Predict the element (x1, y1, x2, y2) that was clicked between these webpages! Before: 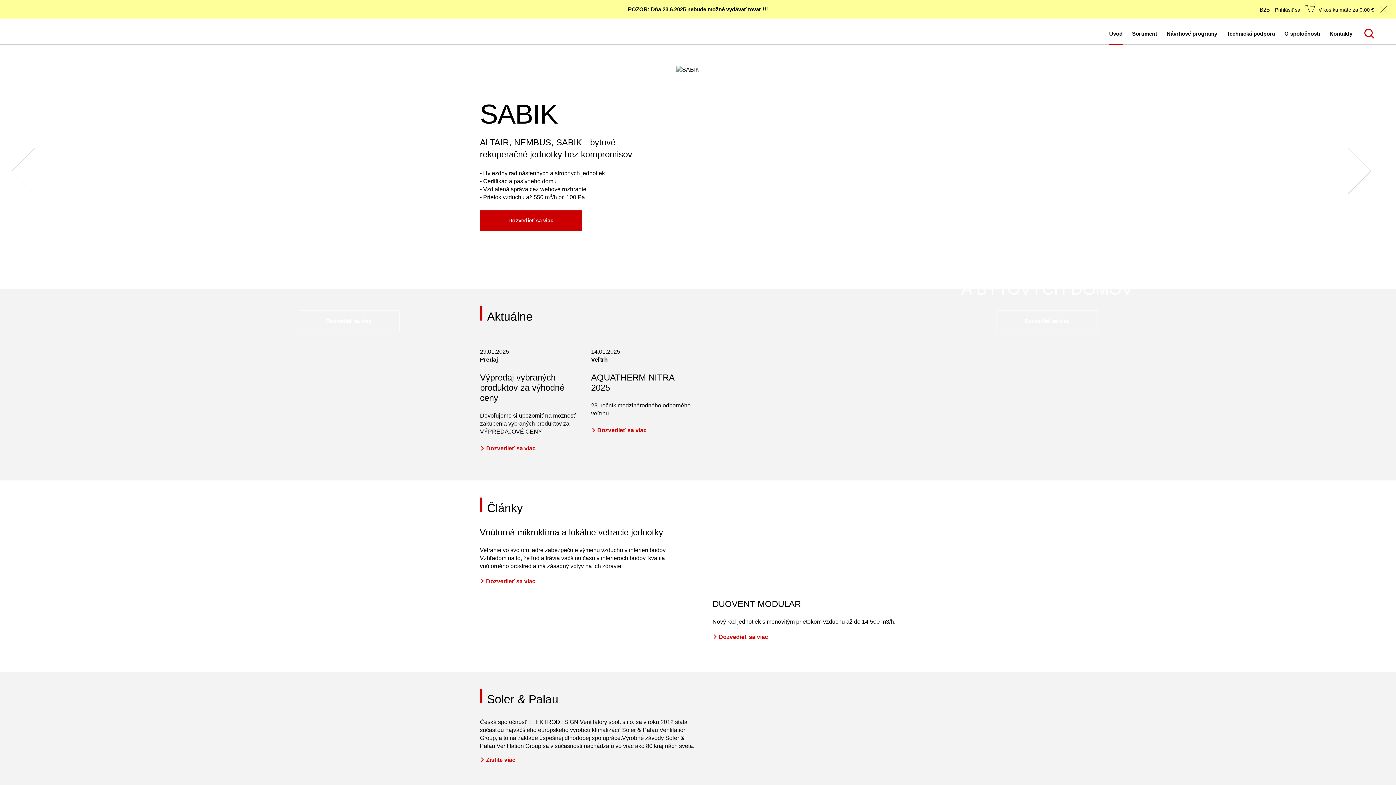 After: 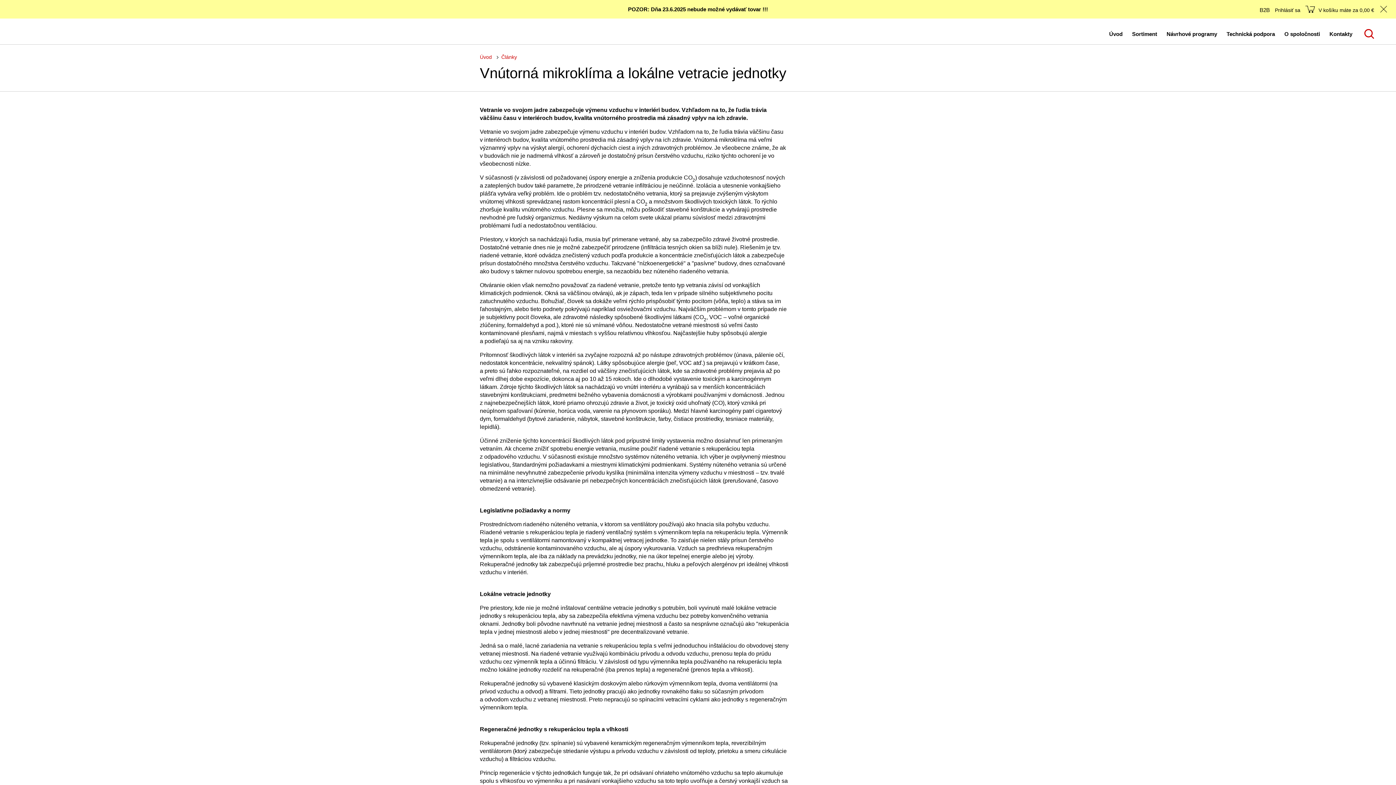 Action: label: Dozvedieť sa viac bbox: (480, 578, 535, 584)